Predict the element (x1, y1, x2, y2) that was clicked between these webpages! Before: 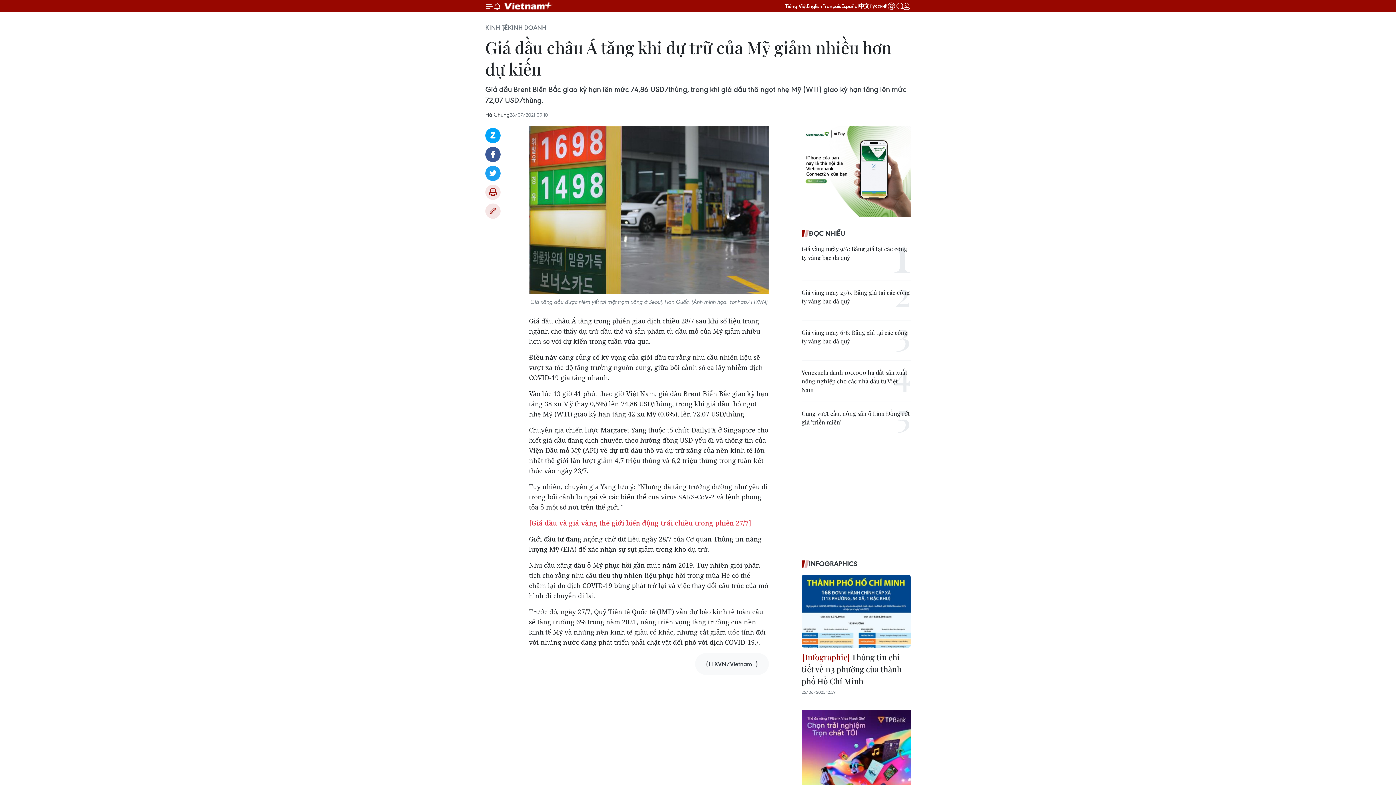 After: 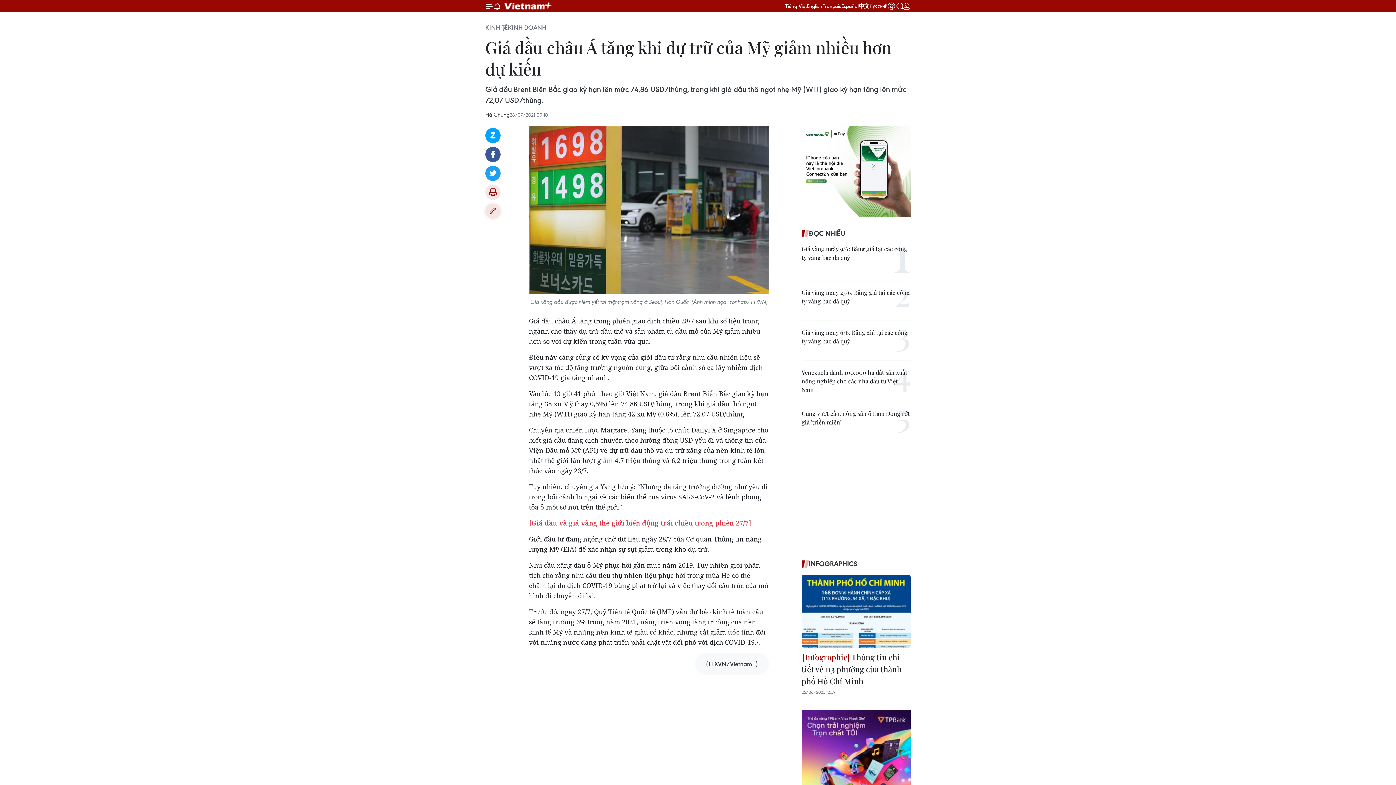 Action: bbox: (485, 203, 500, 218) label: Copy link